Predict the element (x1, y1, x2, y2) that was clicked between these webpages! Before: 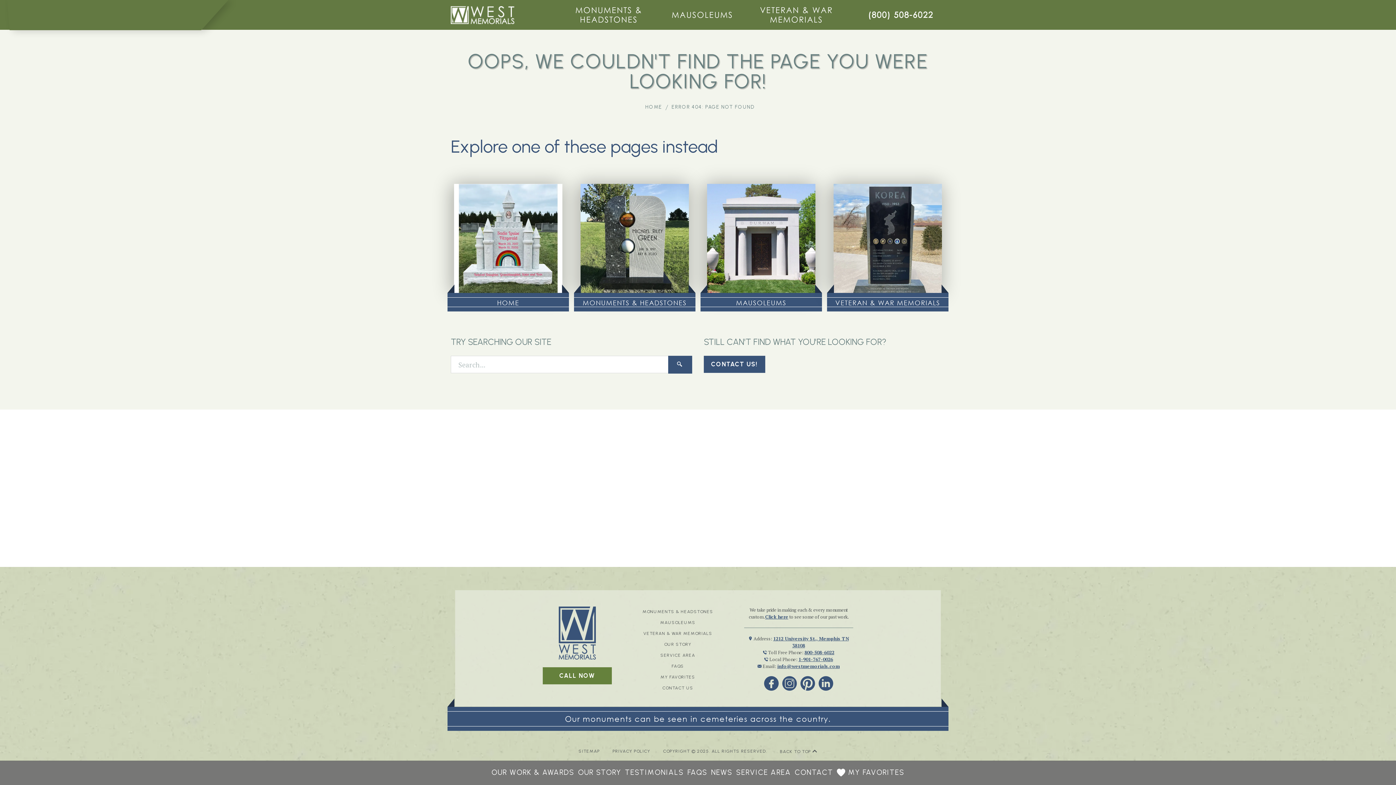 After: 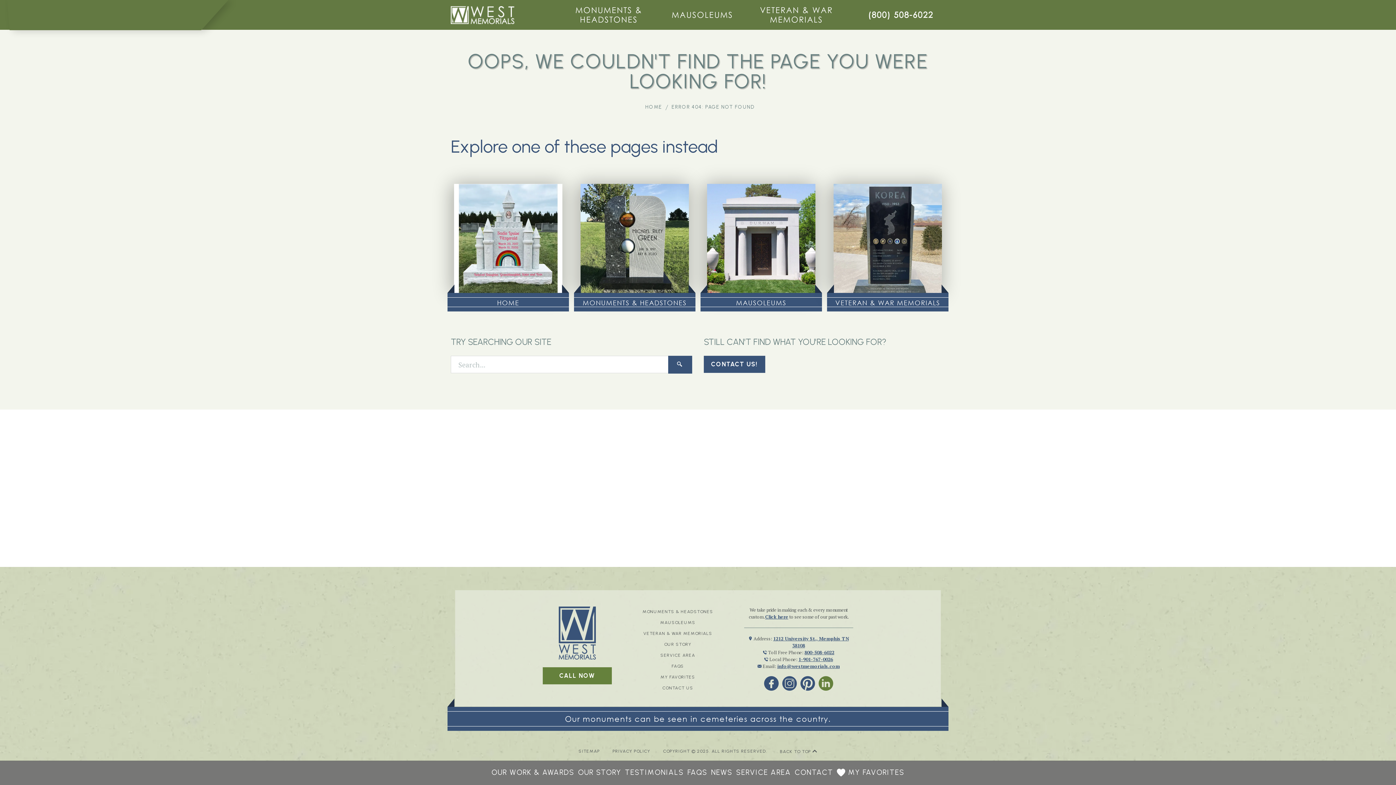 Action: bbox: (818, 676, 833, 691)